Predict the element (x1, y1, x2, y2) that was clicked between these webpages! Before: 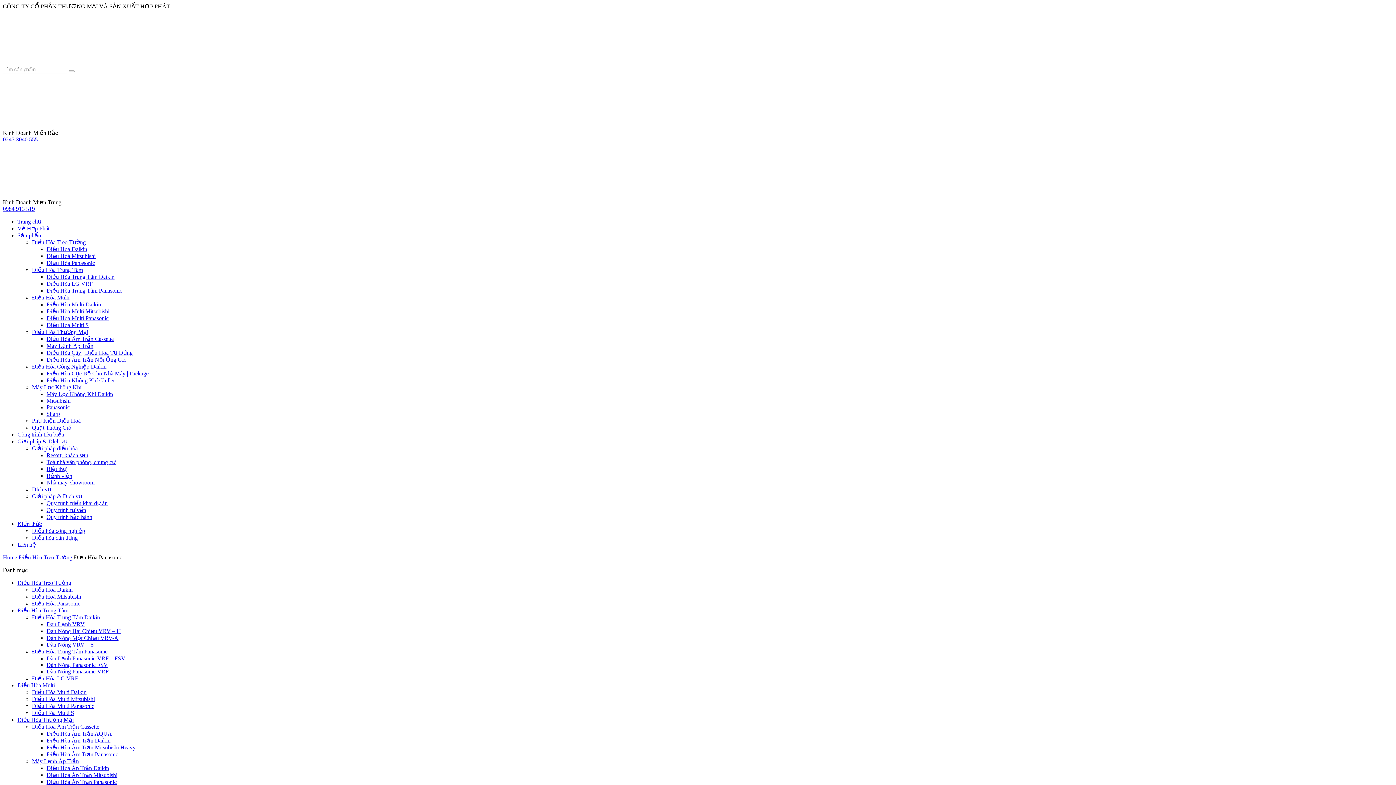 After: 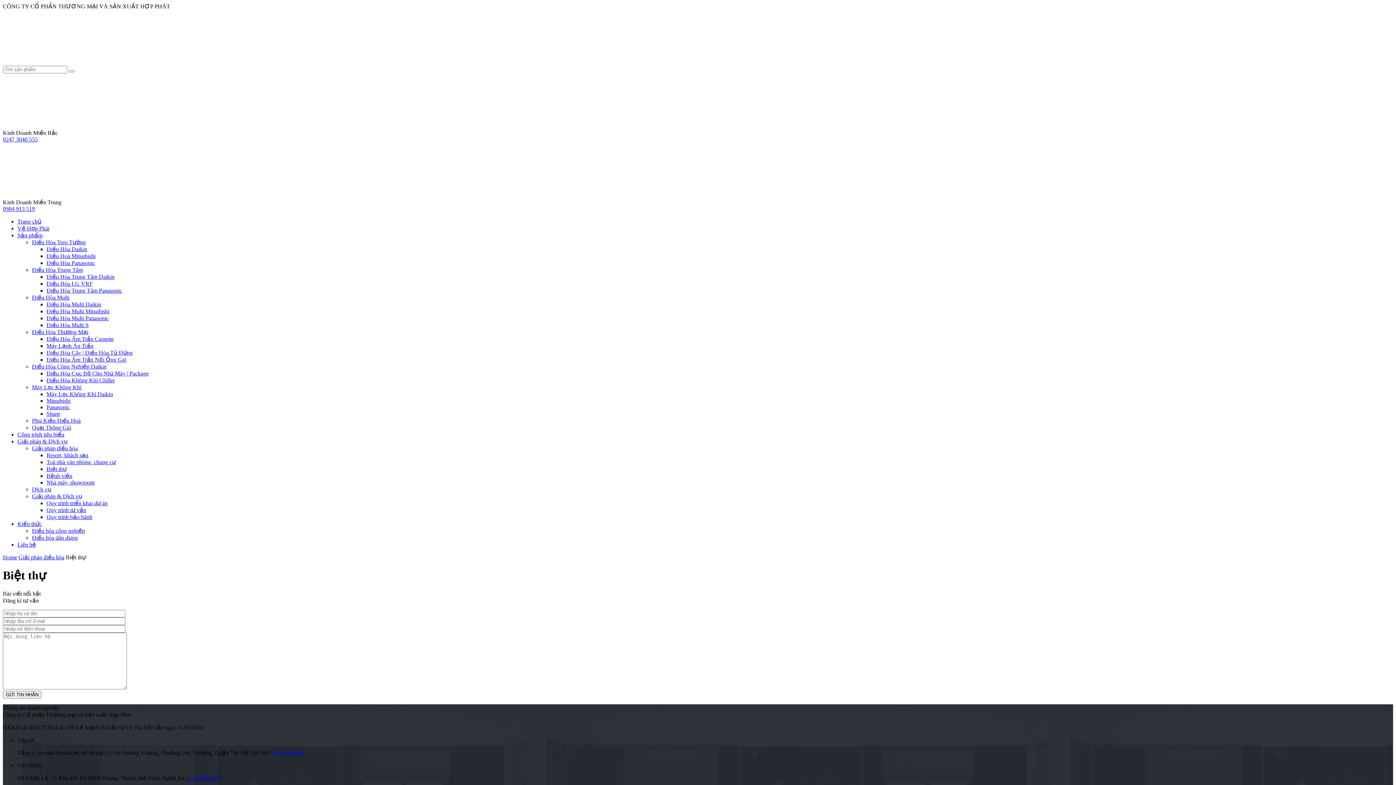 Action: label: Biệt thự bbox: (46, 466, 66, 472)